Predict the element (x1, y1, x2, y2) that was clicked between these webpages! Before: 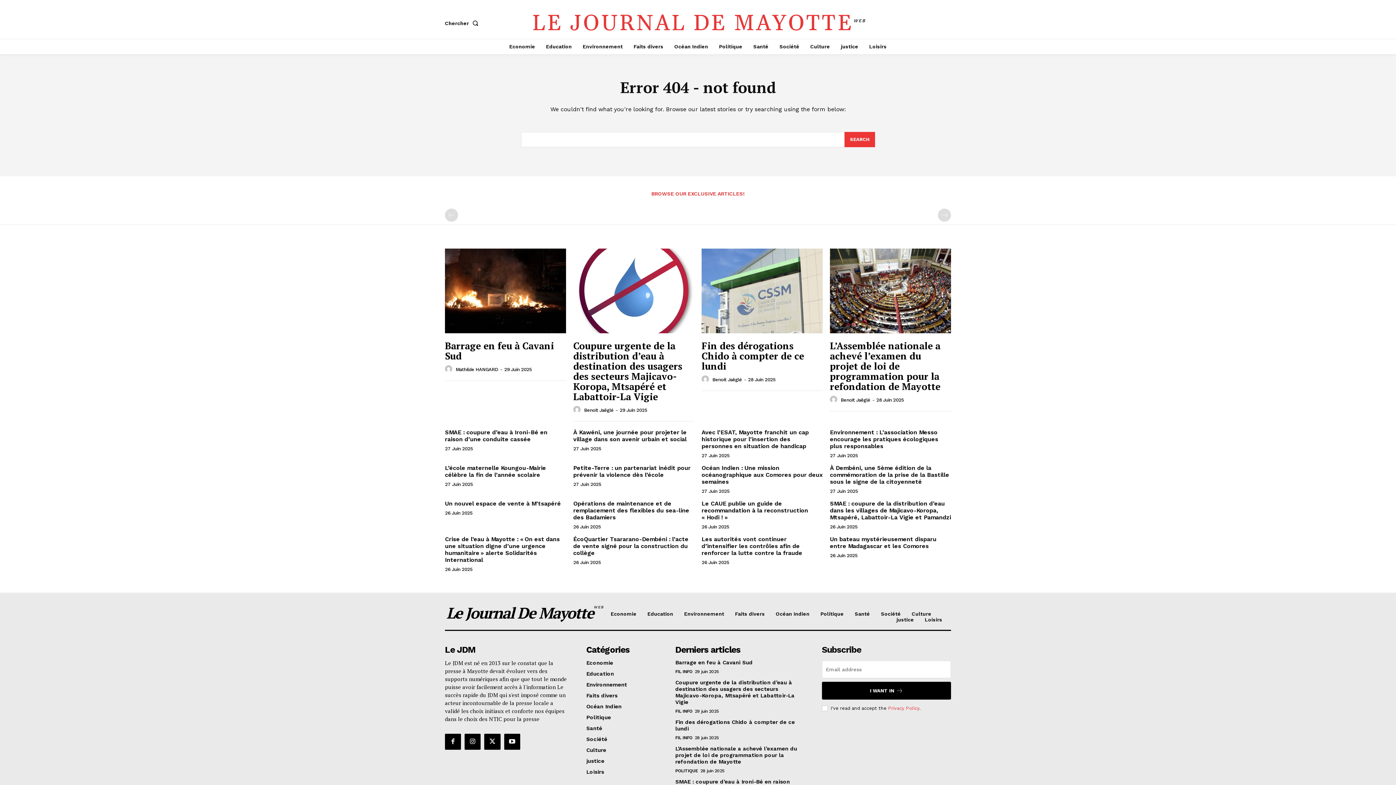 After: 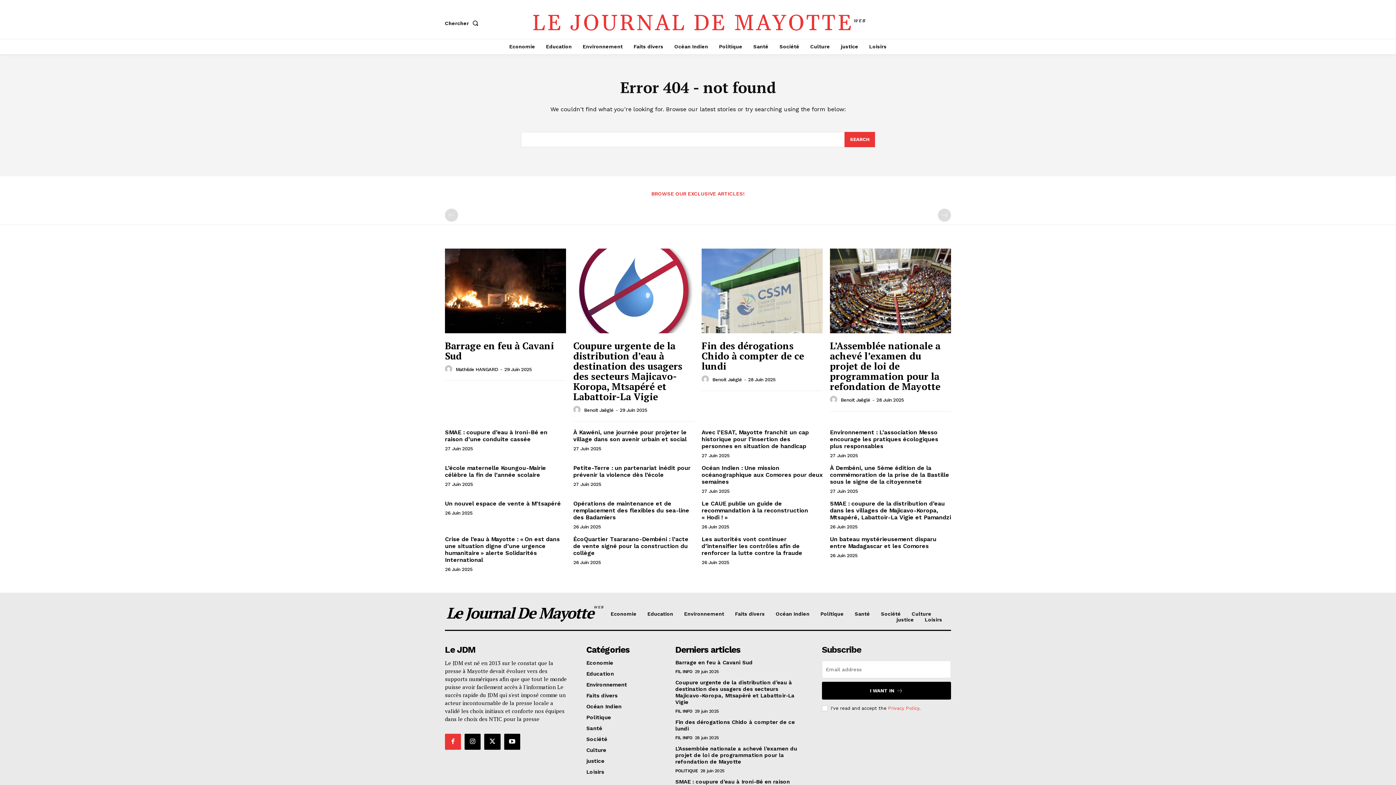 Action: bbox: (445, 734, 461, 750)